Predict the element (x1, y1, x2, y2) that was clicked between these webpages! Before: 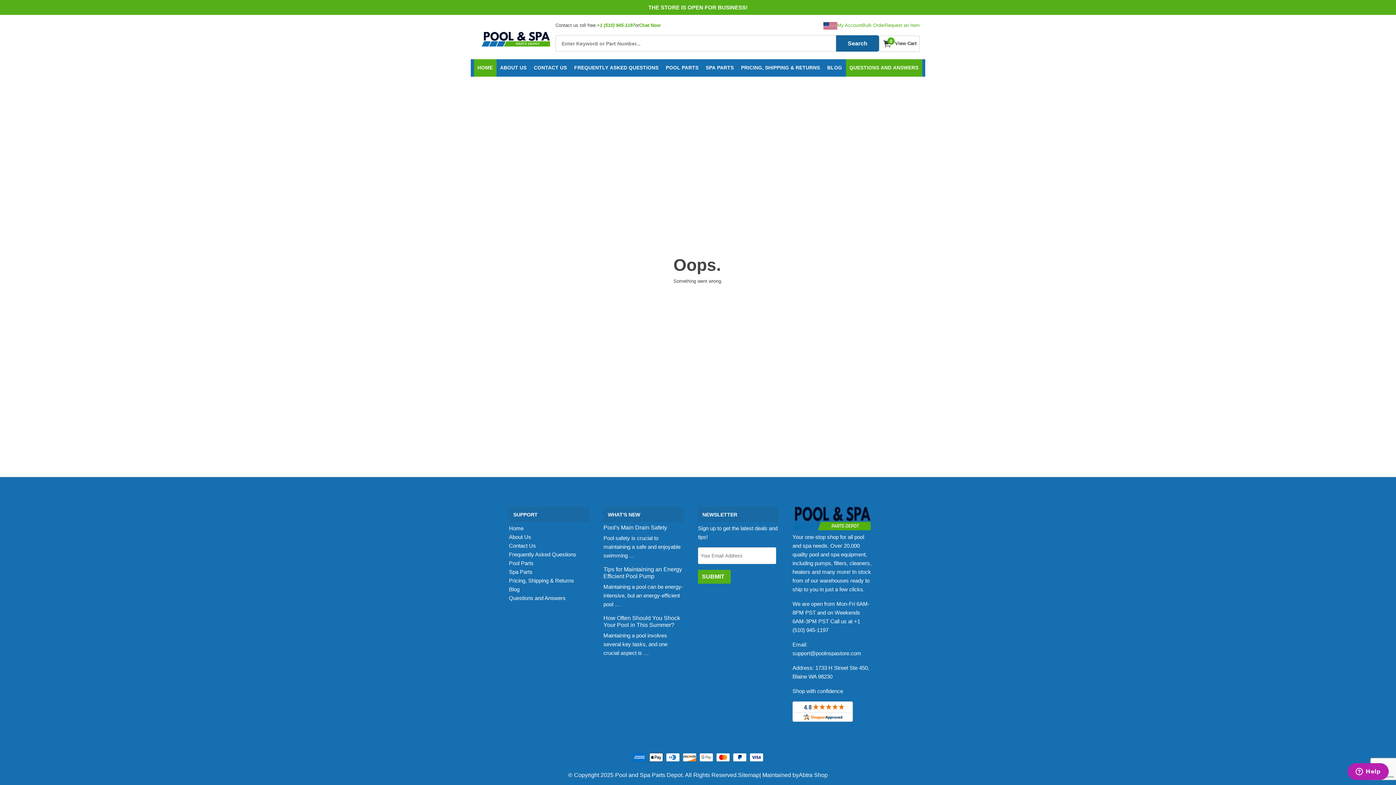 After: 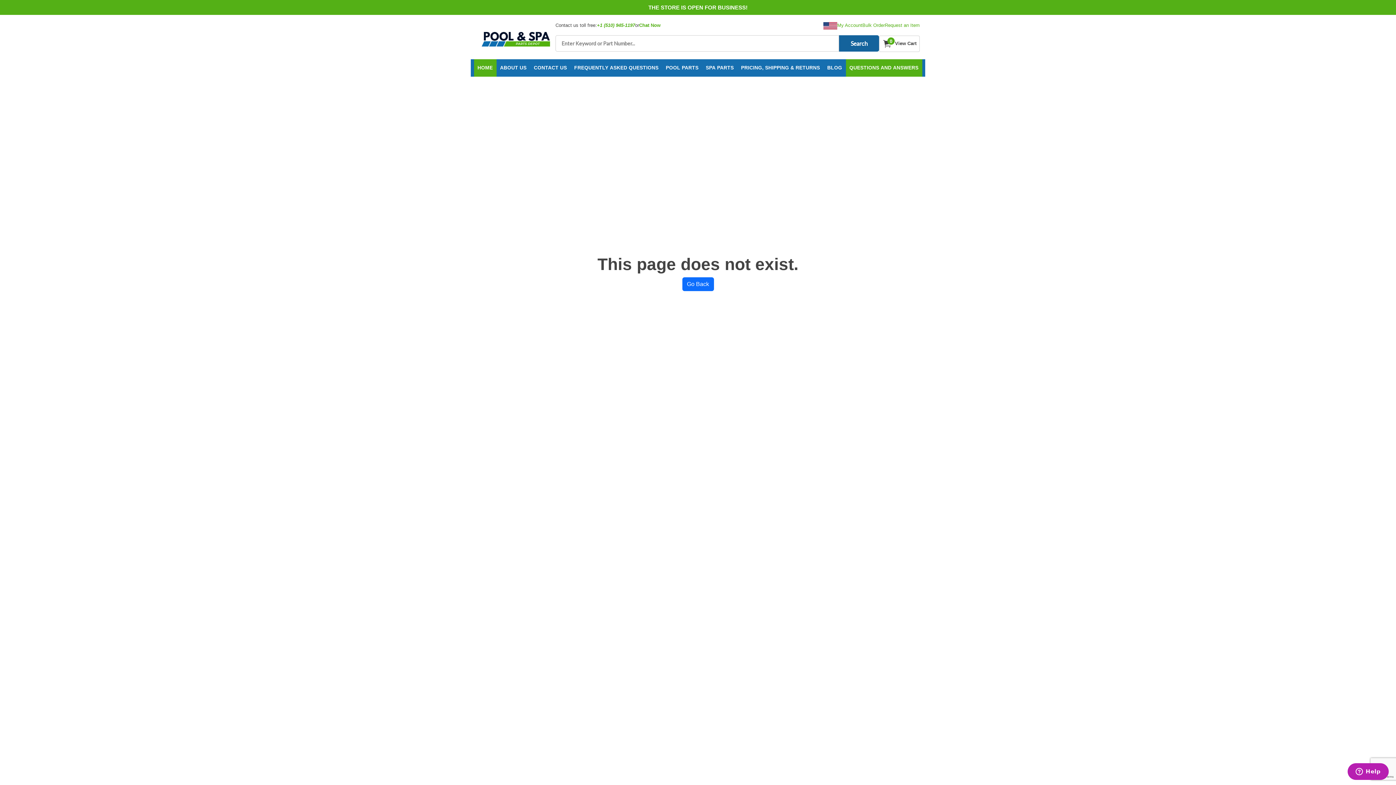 Action: label: Sitemap bbox: (738, 771, 759, 779)